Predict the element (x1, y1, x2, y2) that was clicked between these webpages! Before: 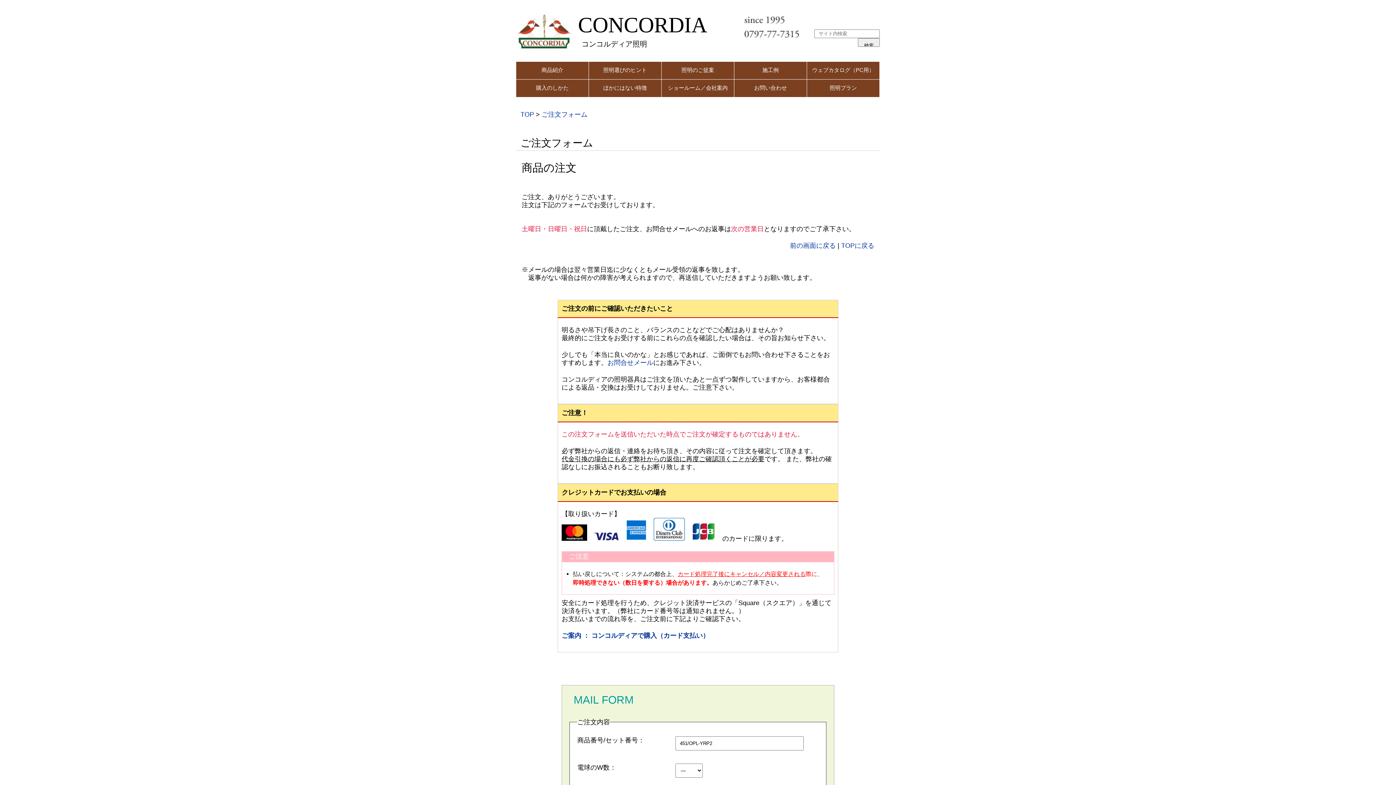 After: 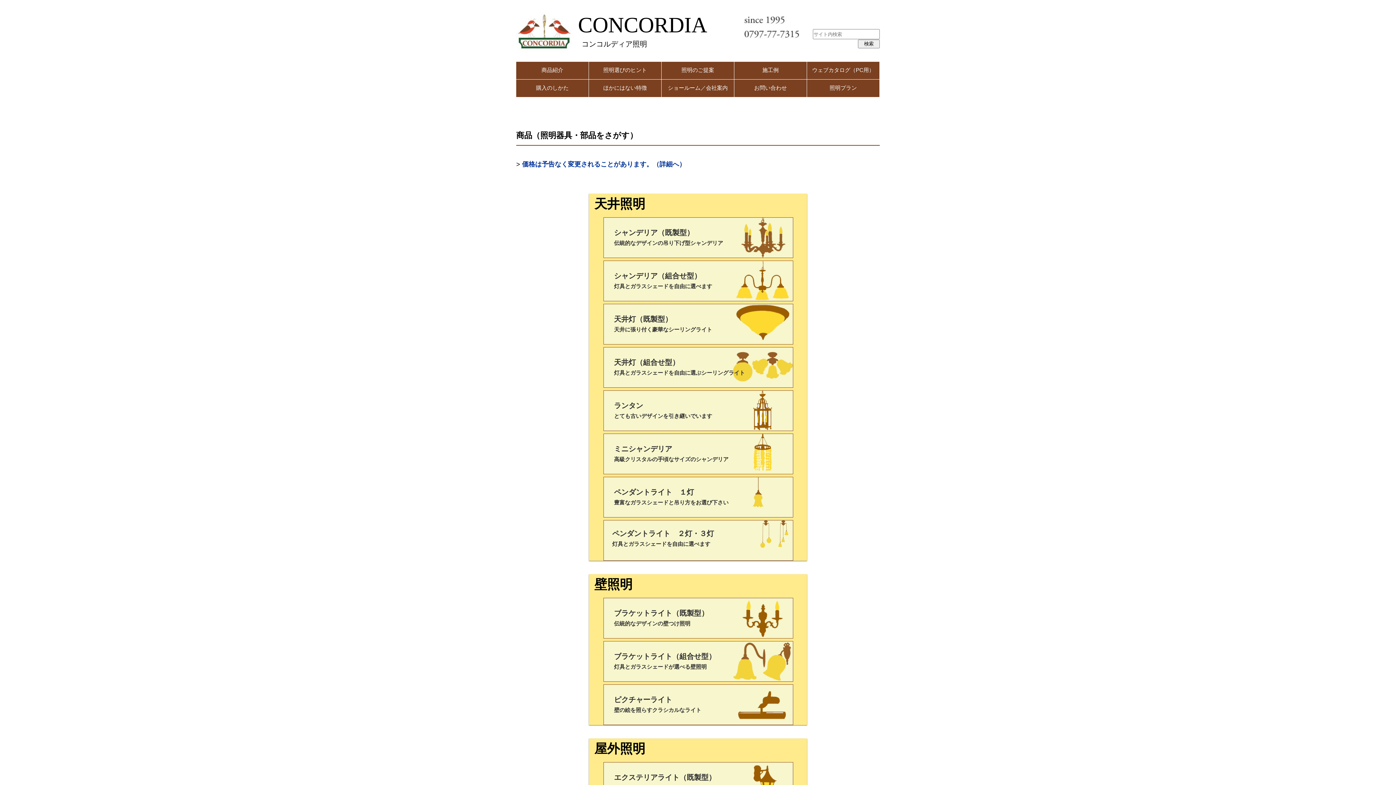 Action: label: 商品紹介 bbox: (516, 61, 588, 74)